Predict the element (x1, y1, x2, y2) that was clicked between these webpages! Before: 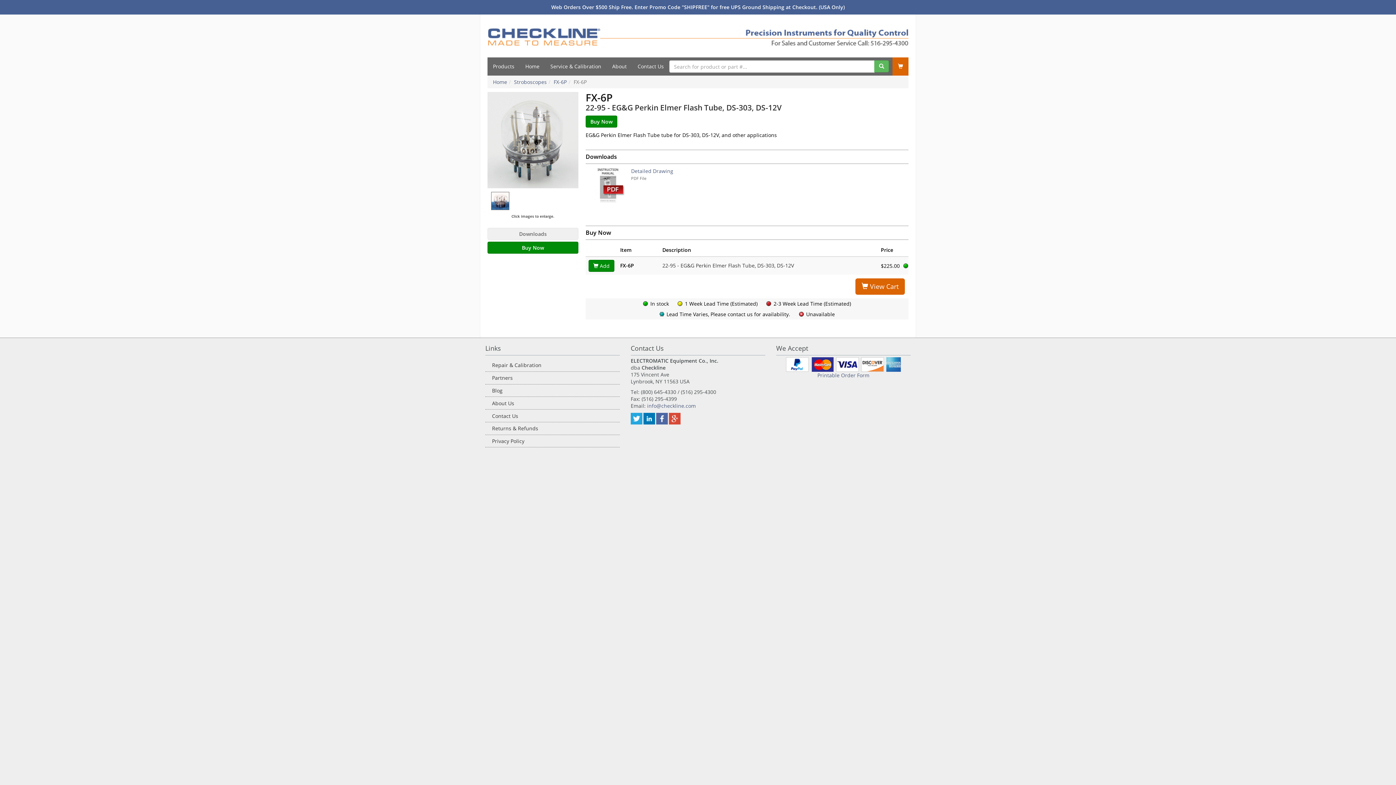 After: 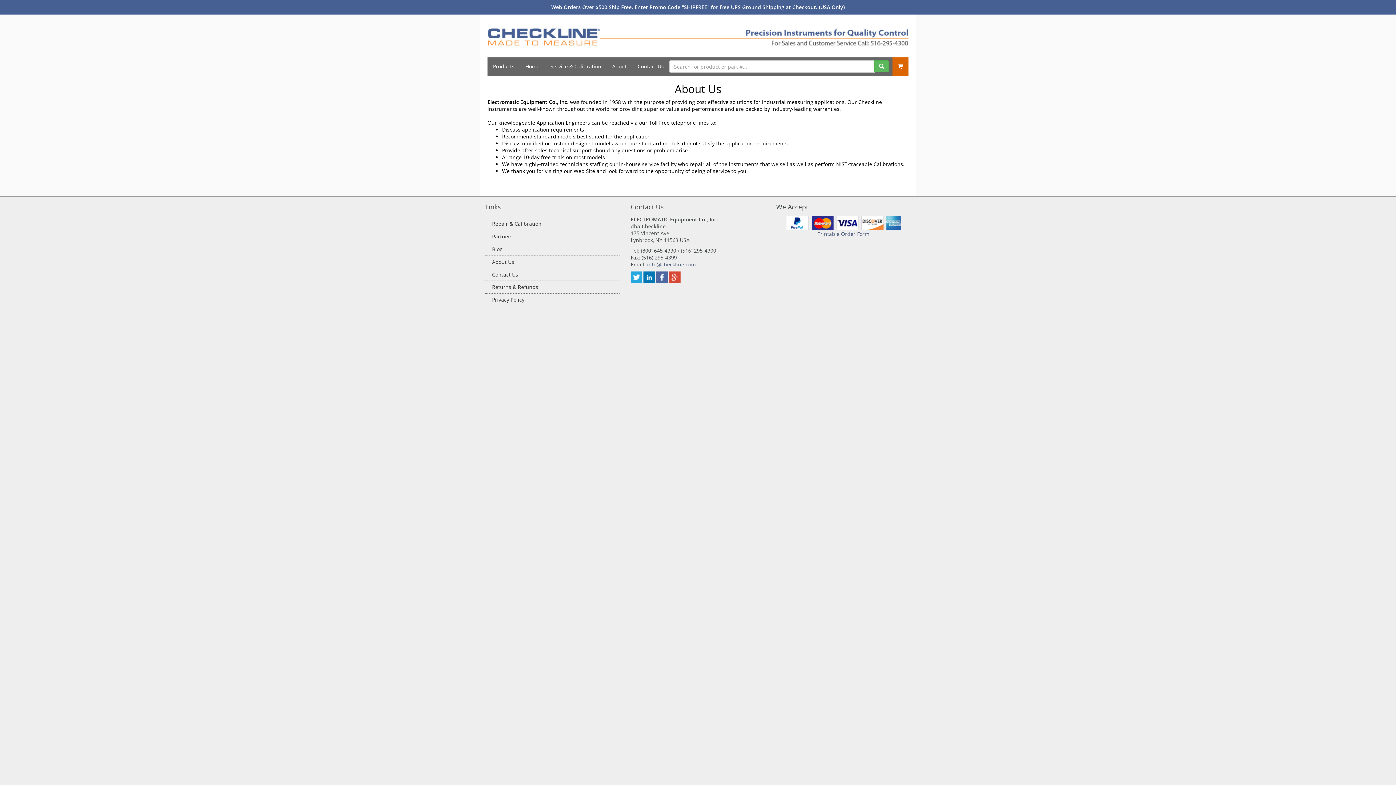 Action: label: About Us bbox: (485, 397, 613, 409)